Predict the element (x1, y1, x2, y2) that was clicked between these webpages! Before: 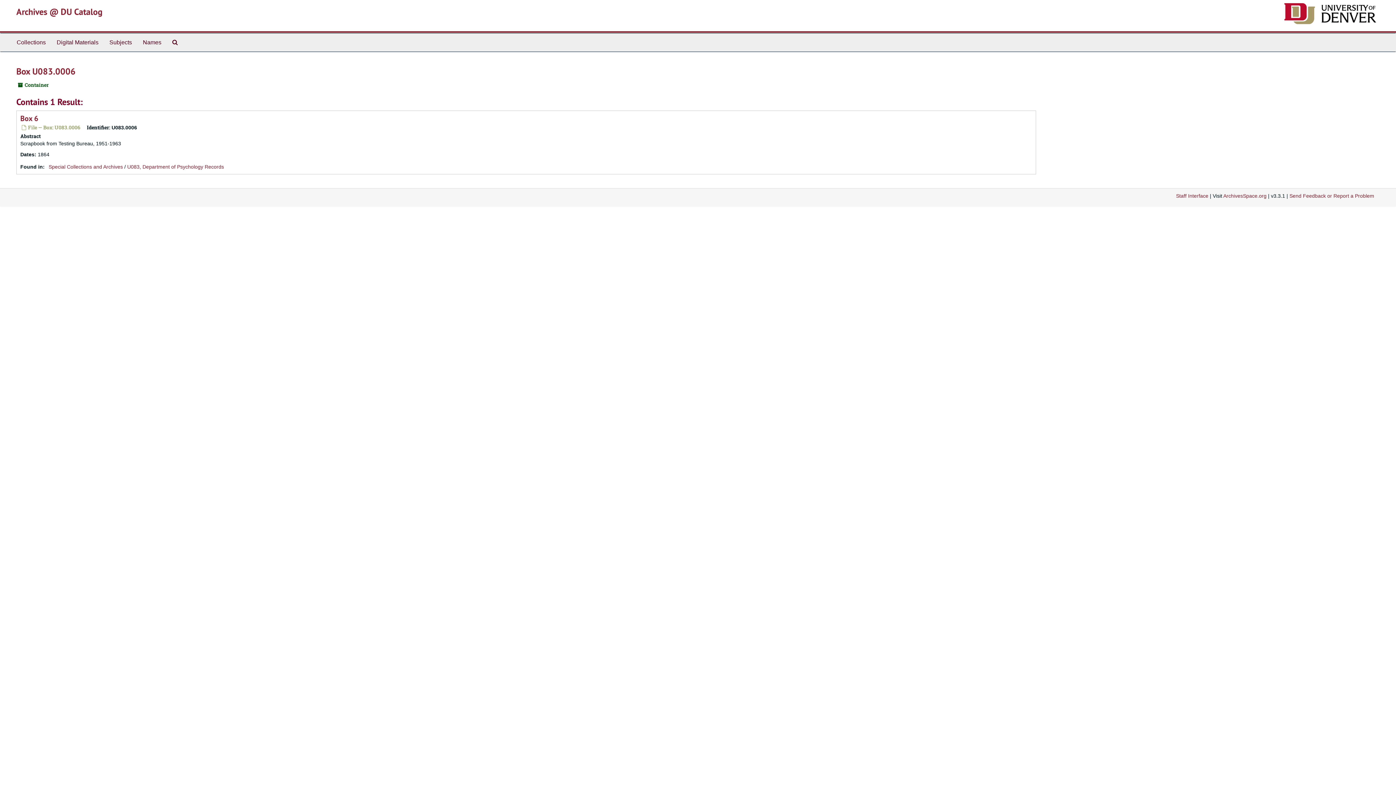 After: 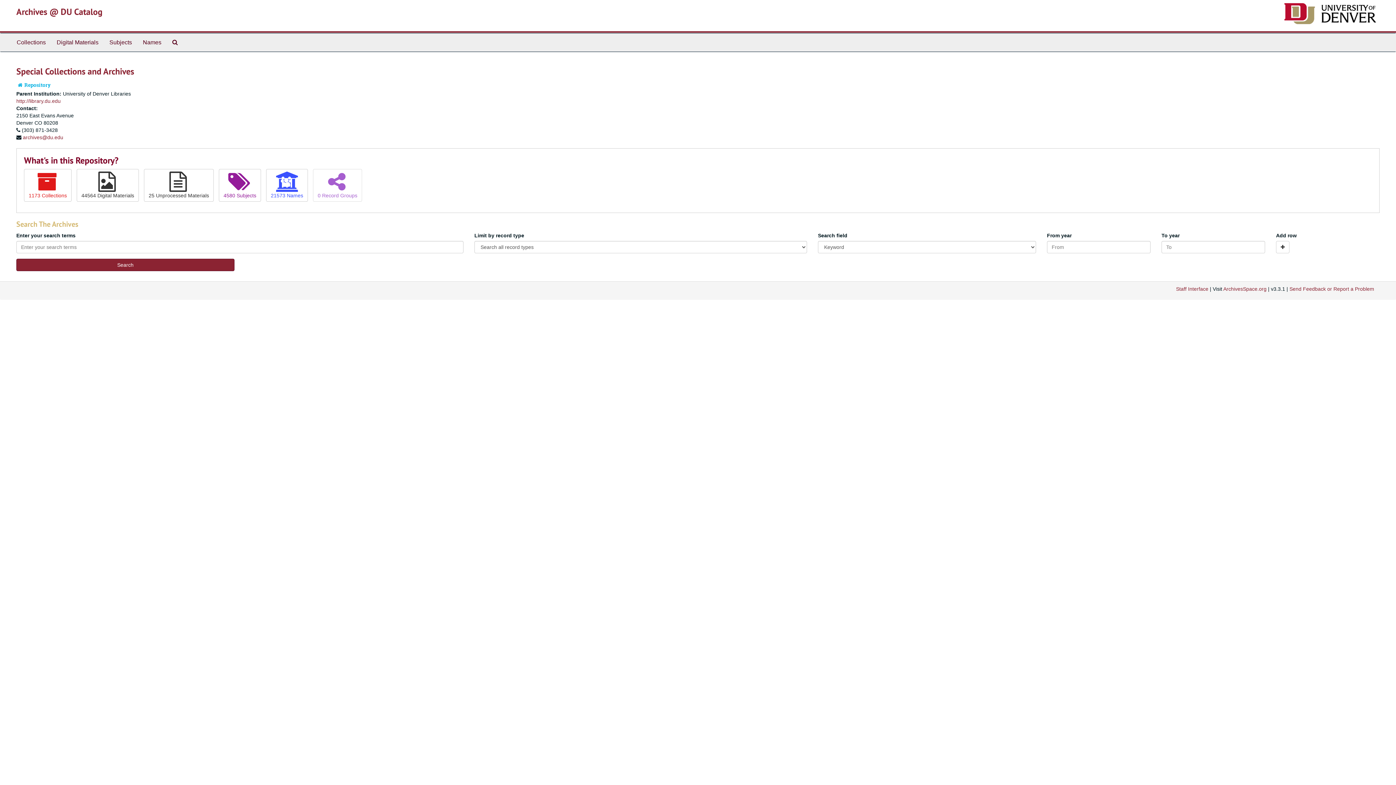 Action: label: Special Collections and Archives bbox: (48, 164, 122, 169)